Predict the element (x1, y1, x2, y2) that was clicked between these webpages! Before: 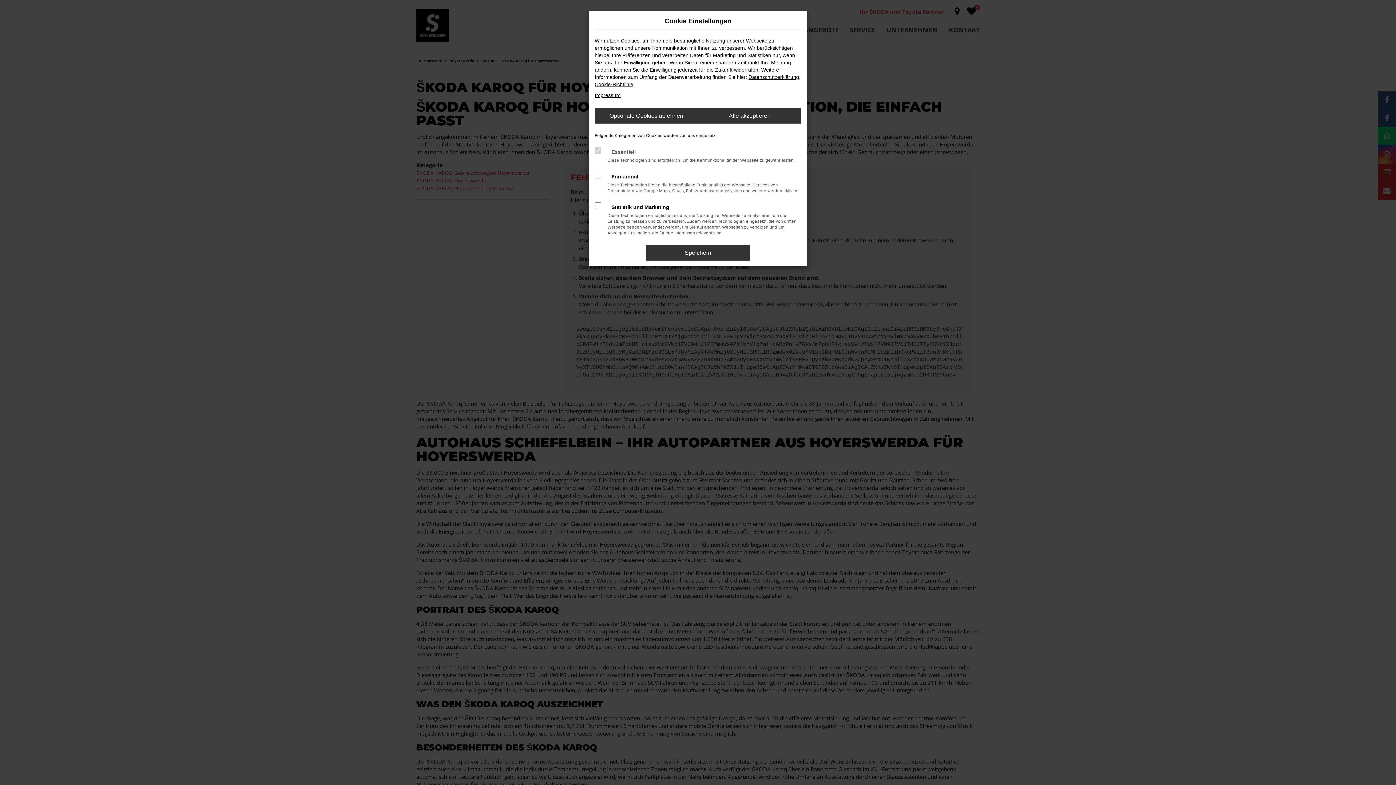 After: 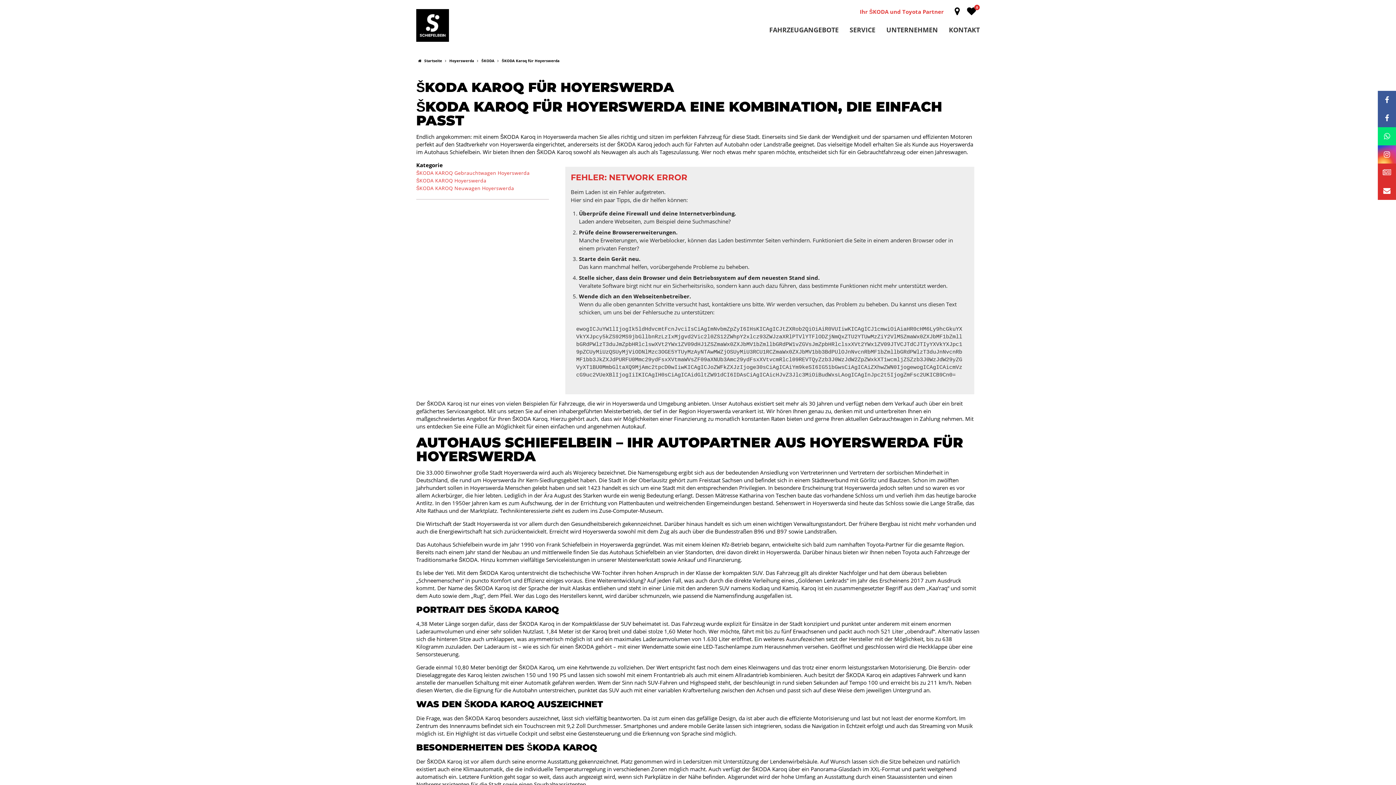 Action: bbox: (594, 108, 698, 123) label: Optionale Cookies ablehnen